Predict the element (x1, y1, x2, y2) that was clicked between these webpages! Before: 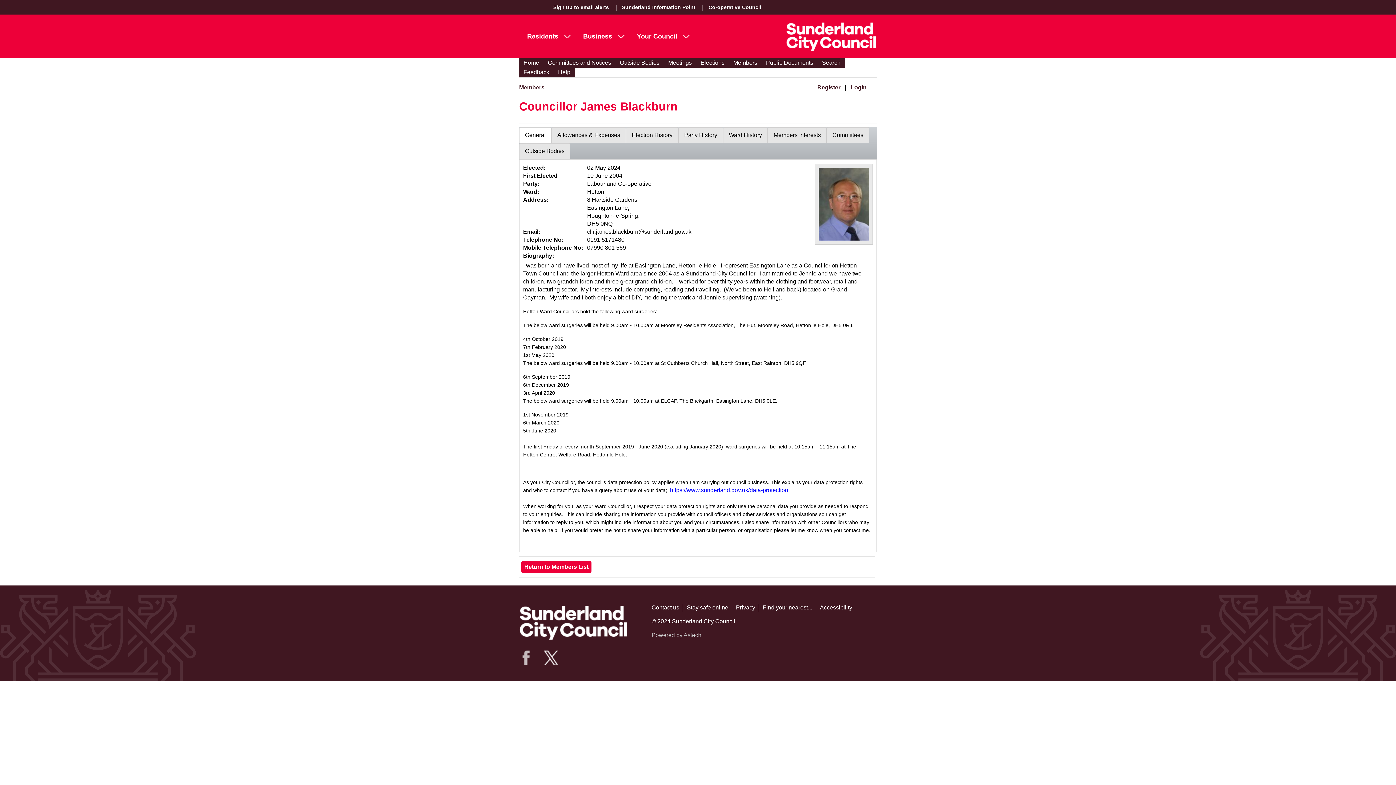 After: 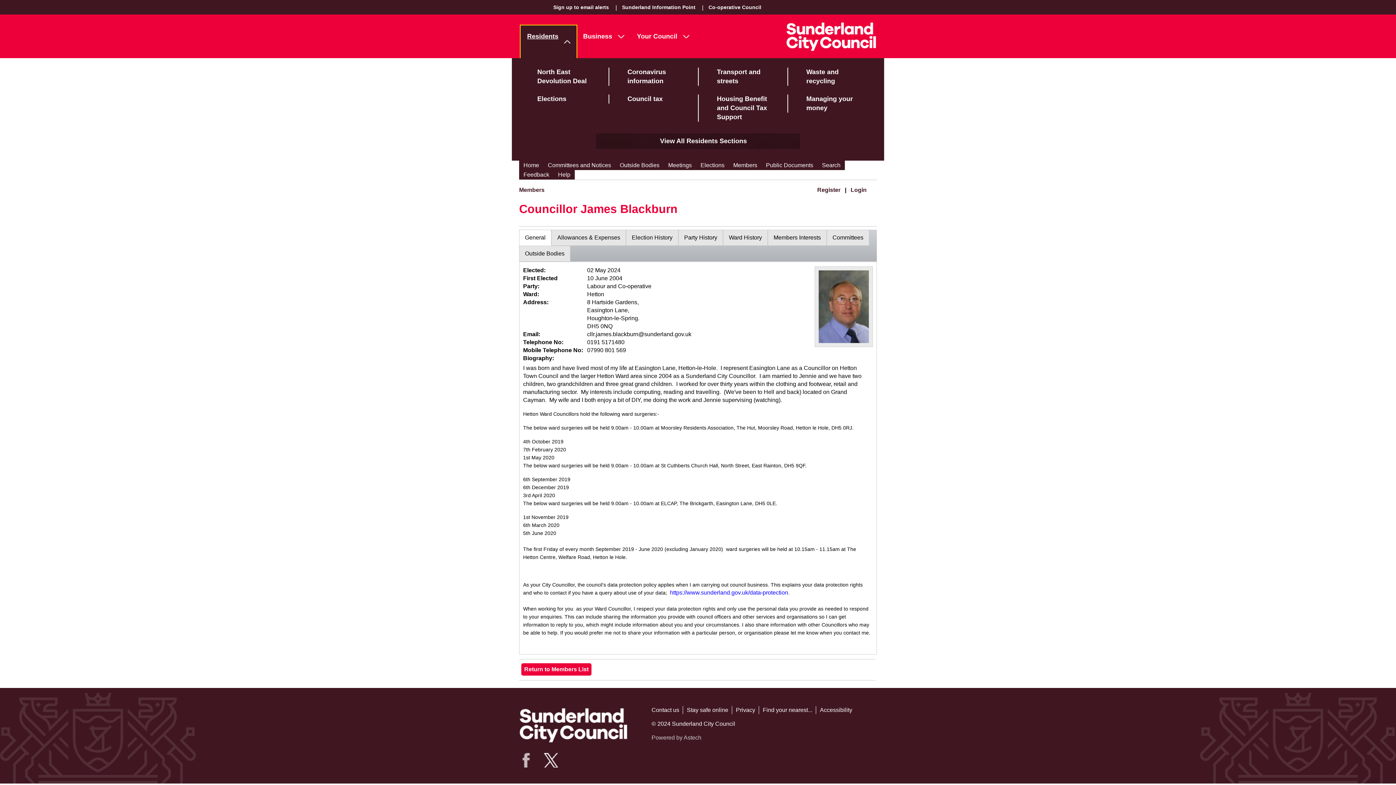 Action: bbox: (520, 25, 576, 47) label: Residents